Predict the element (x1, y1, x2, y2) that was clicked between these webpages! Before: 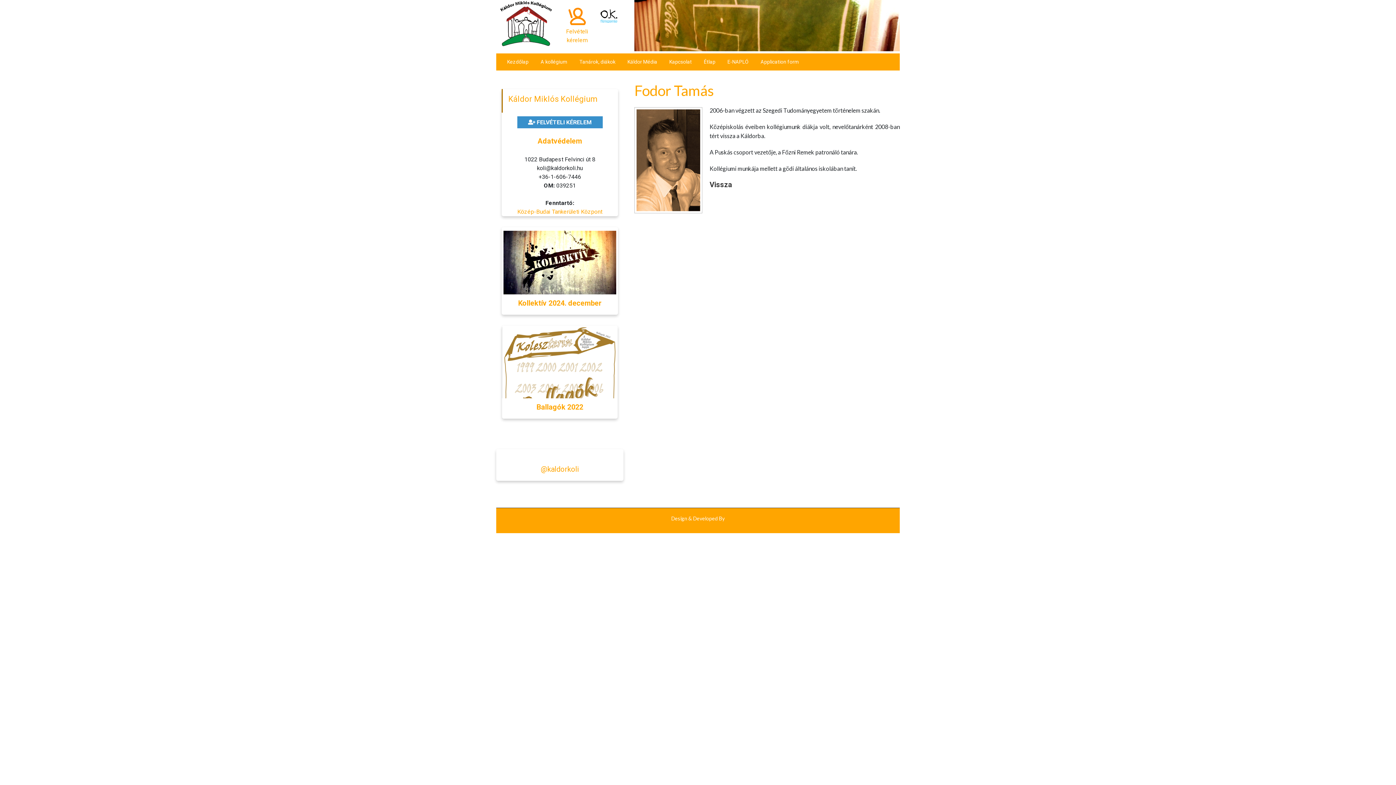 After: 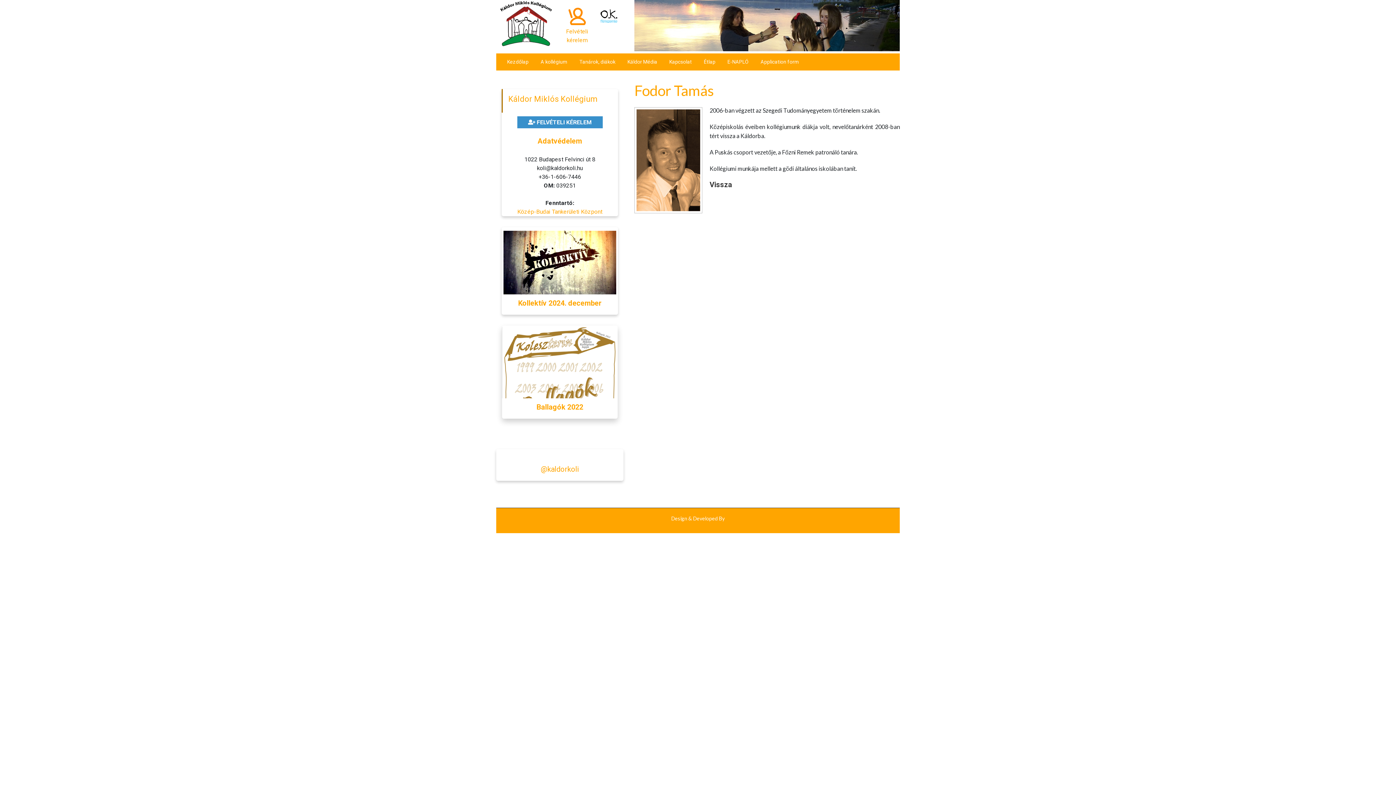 Action: label: Ballagók 2022 bbox: (502, 325, 617, 418)